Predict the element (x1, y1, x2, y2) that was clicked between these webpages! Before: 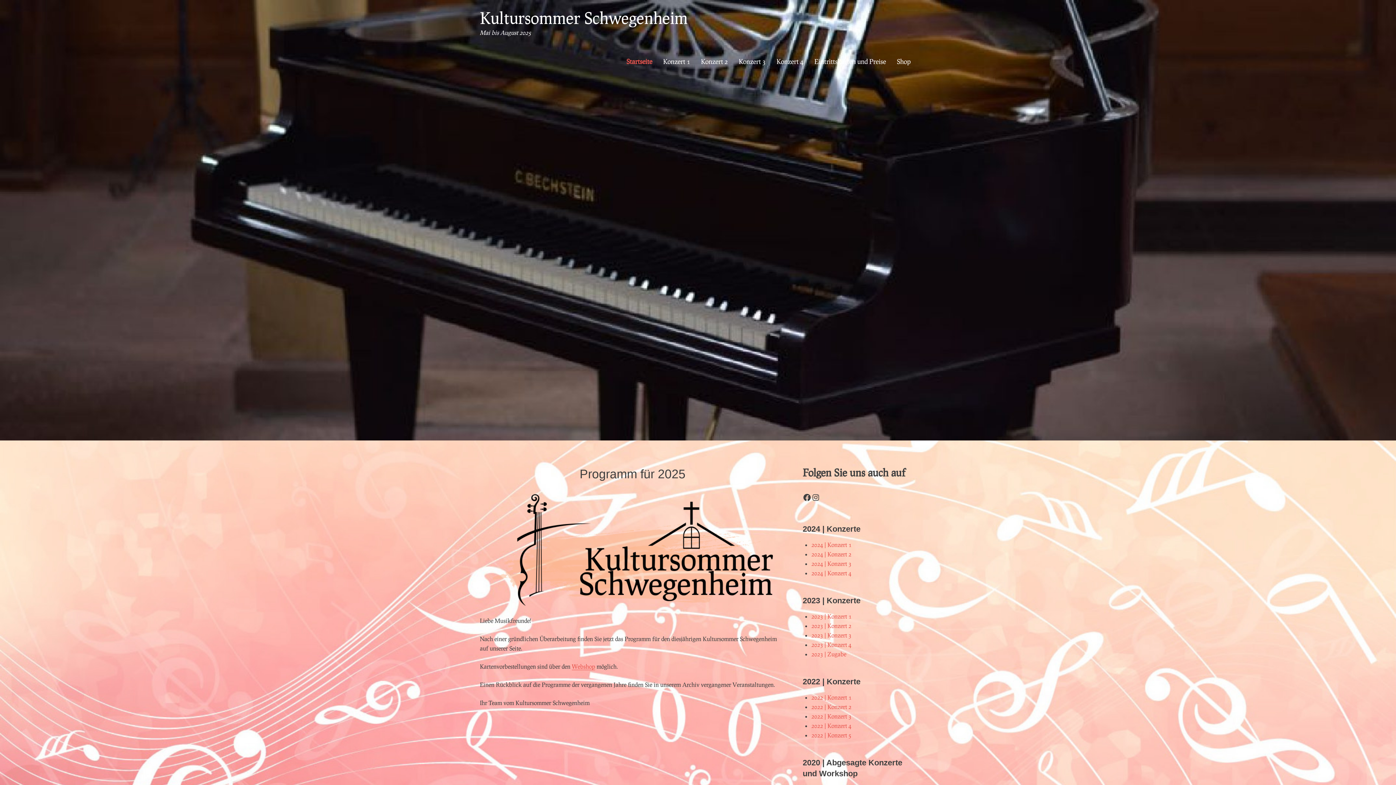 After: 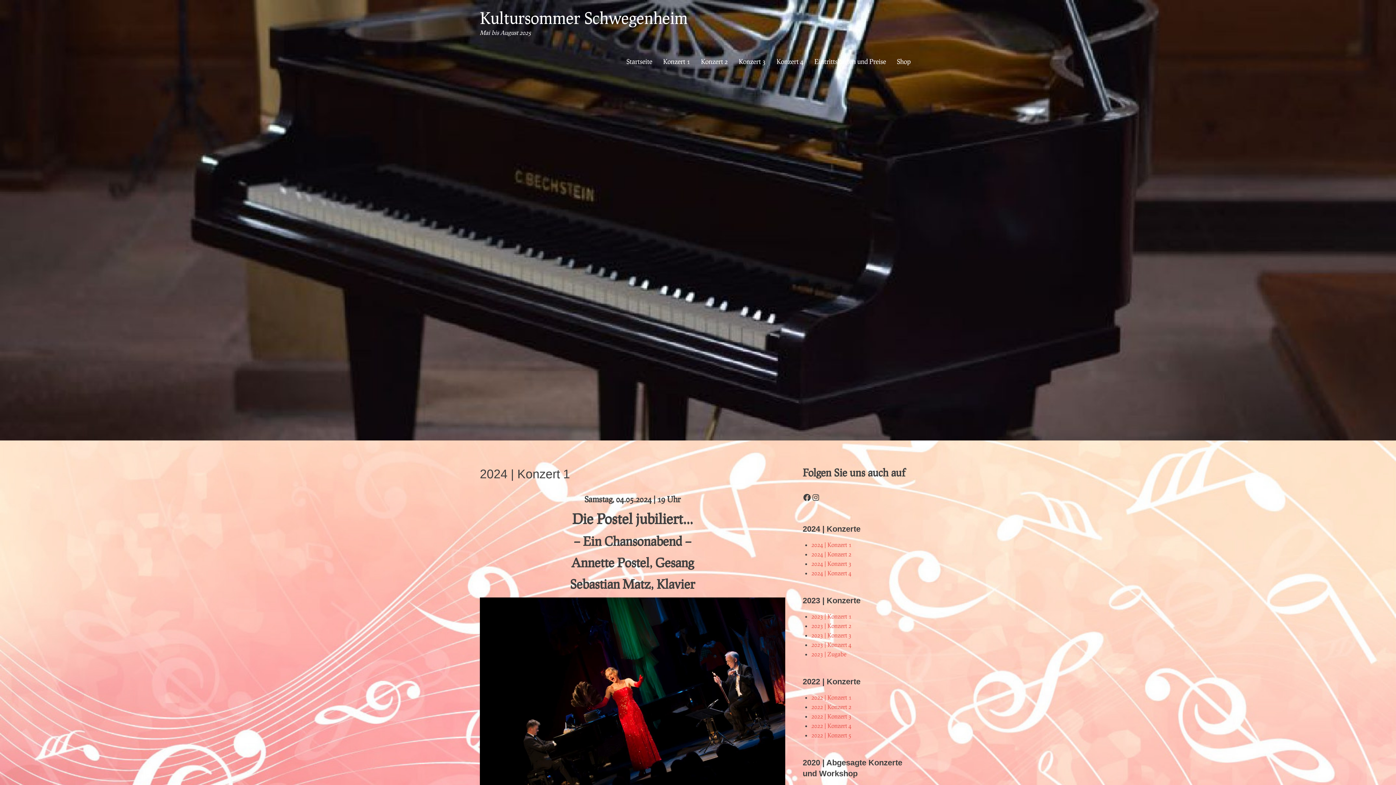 Action: bbox: (811, 541, 851, 548) label: 2024 | Konzert 1